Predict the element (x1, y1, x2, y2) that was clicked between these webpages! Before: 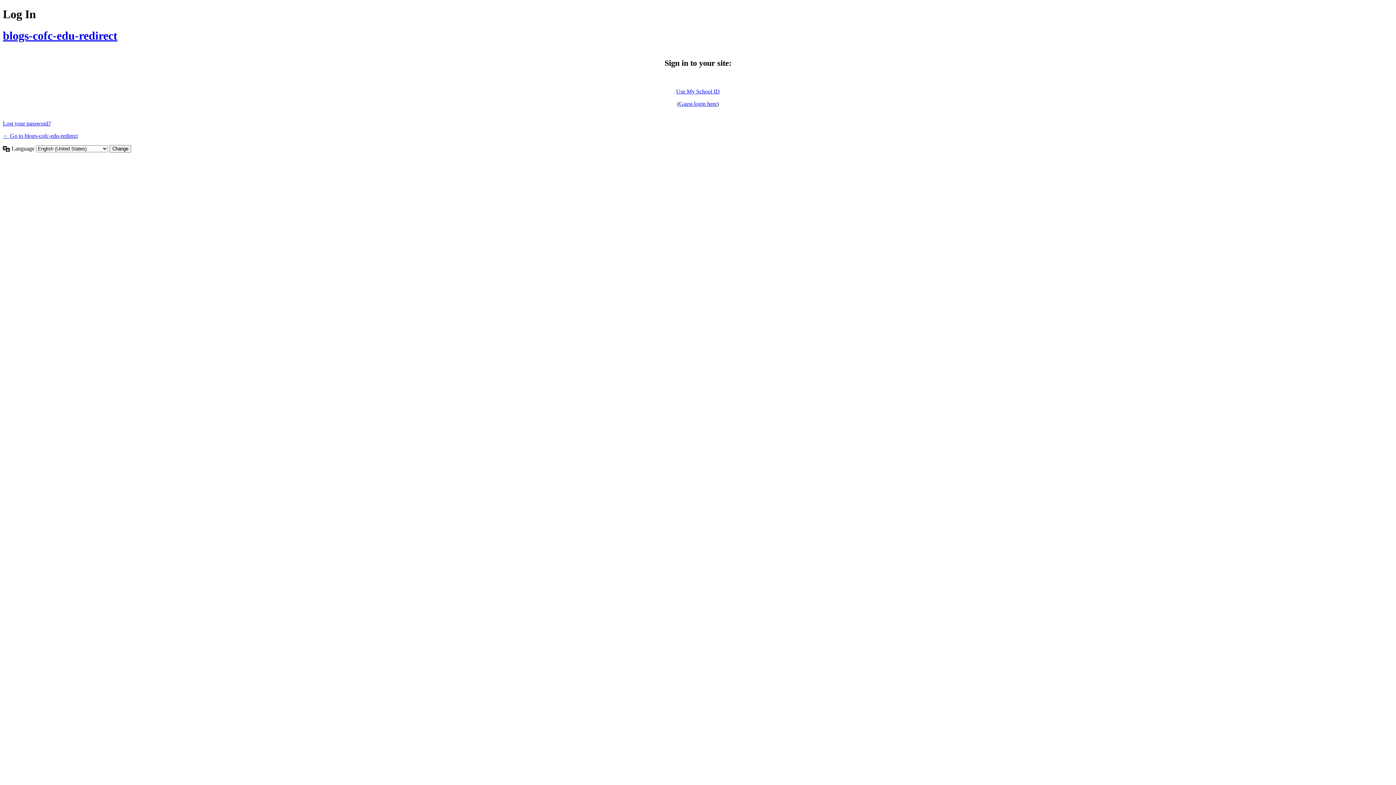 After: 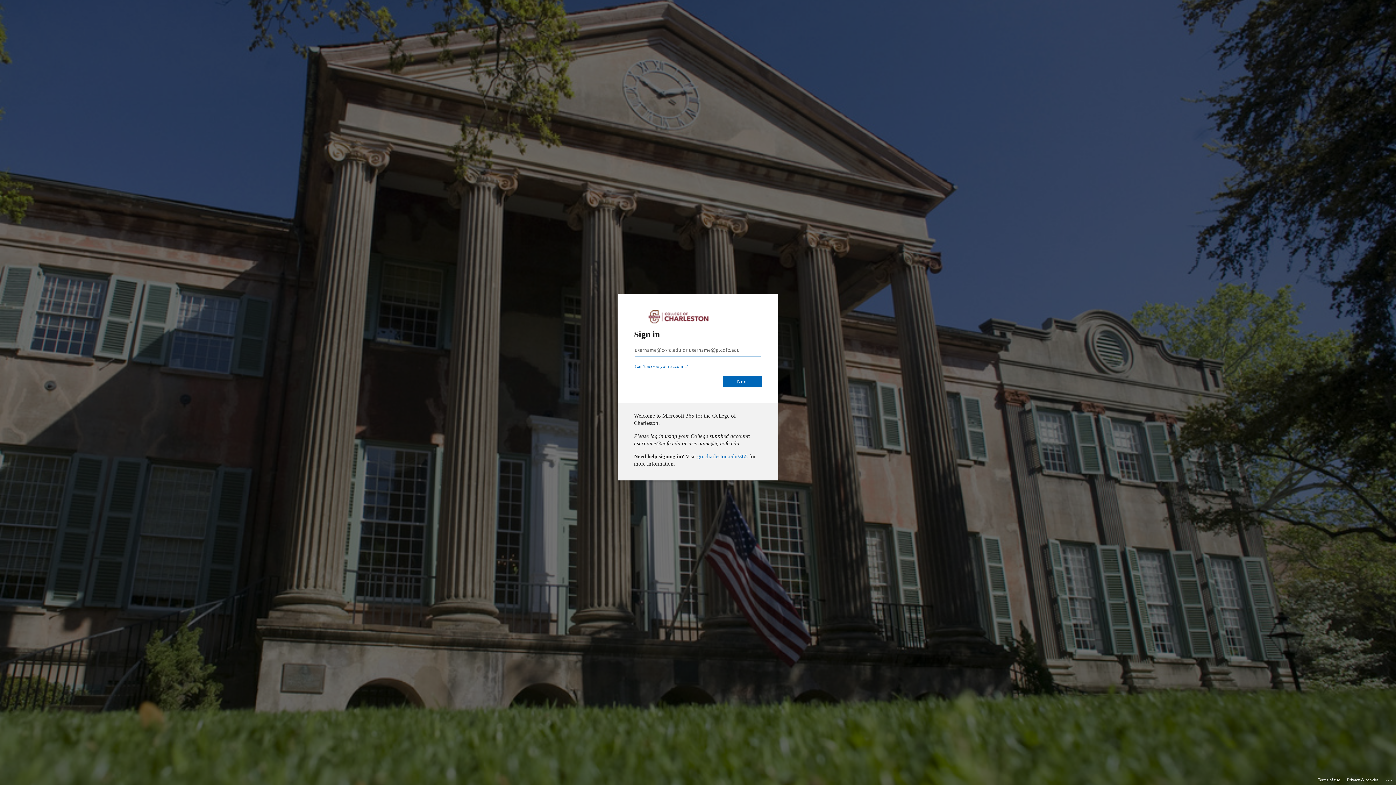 Action: bbox: (676, 88, 720, 94) label: Use My School ID